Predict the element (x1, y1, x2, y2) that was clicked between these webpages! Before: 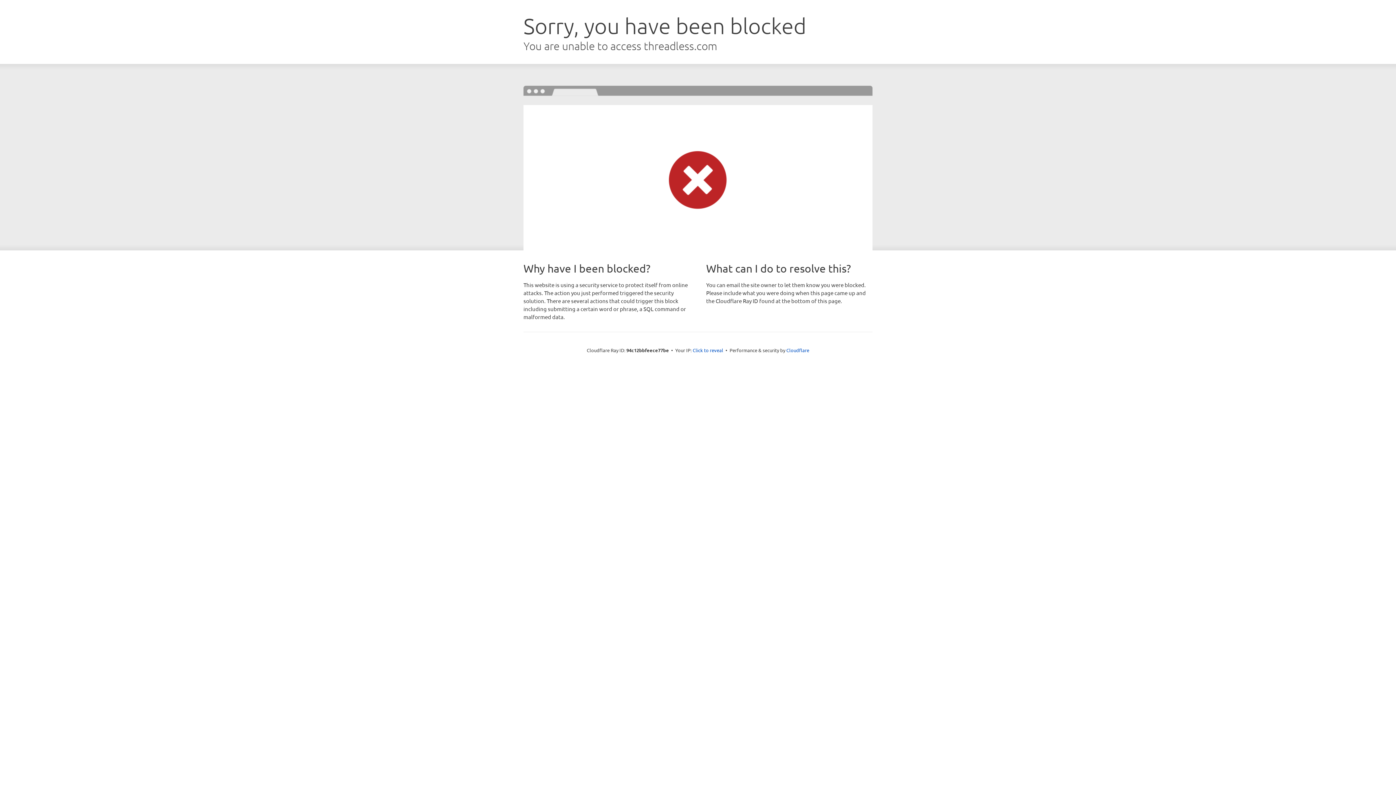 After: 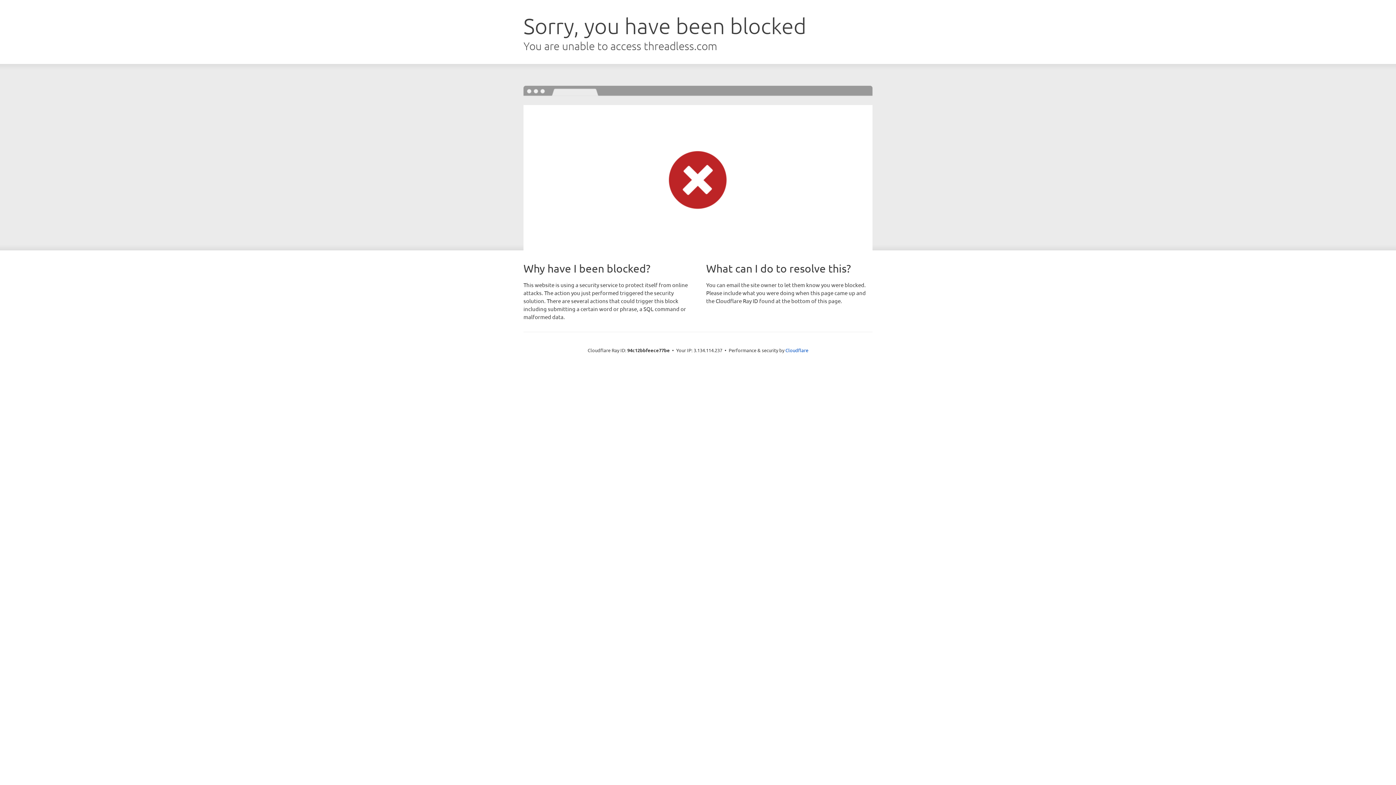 Action: label: Click to reveal bbox: (692, 346, 723, 353)